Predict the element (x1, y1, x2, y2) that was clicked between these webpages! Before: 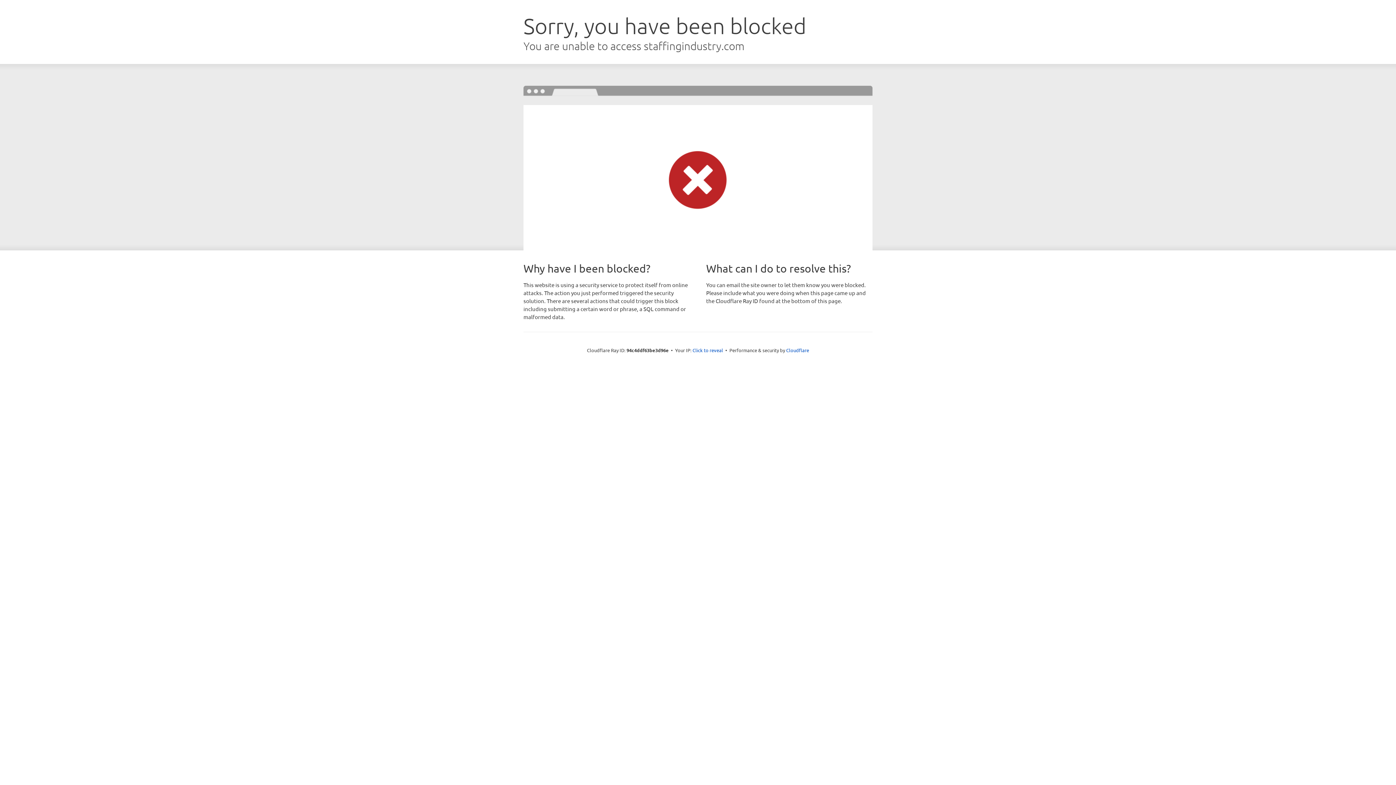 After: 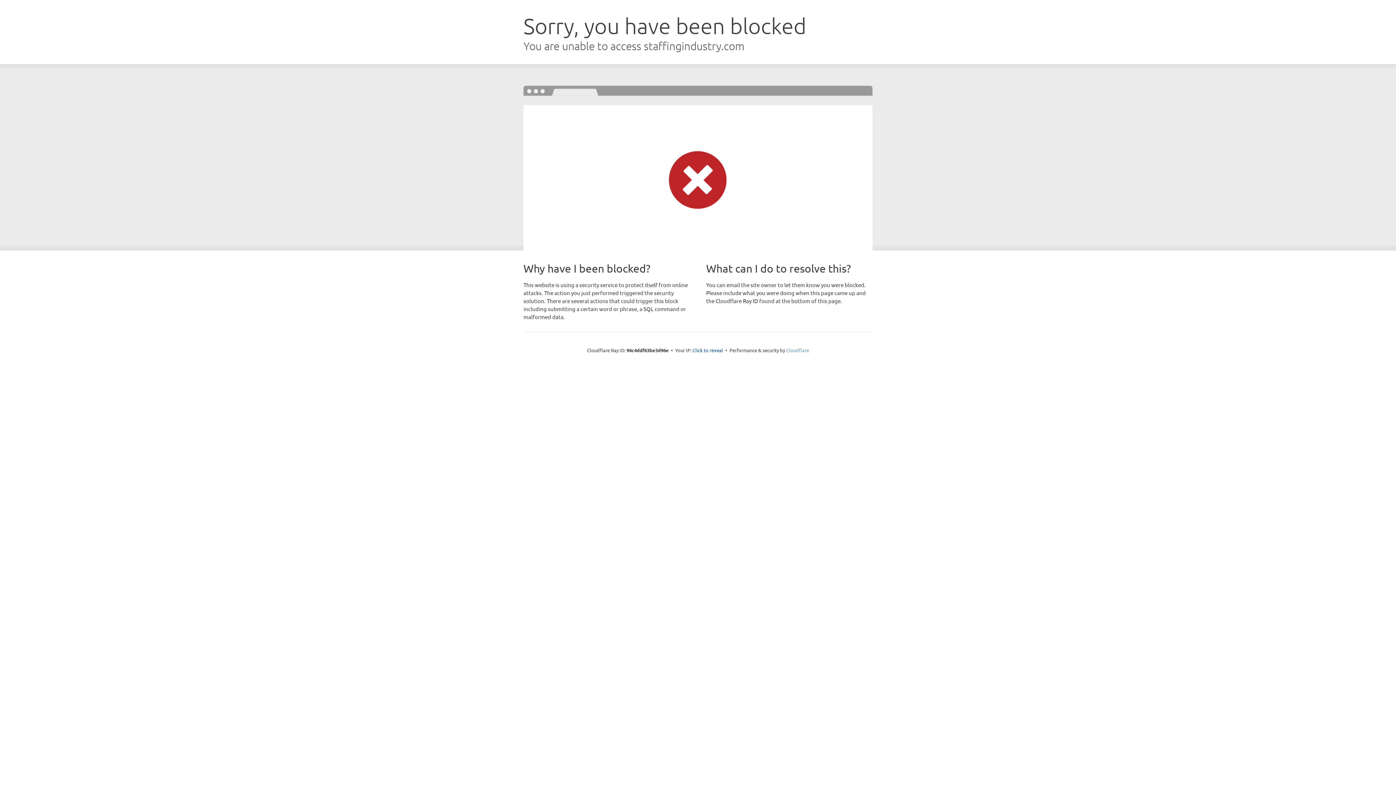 Action: bbox: (786, 347, 809, 353) label: Cloudflare